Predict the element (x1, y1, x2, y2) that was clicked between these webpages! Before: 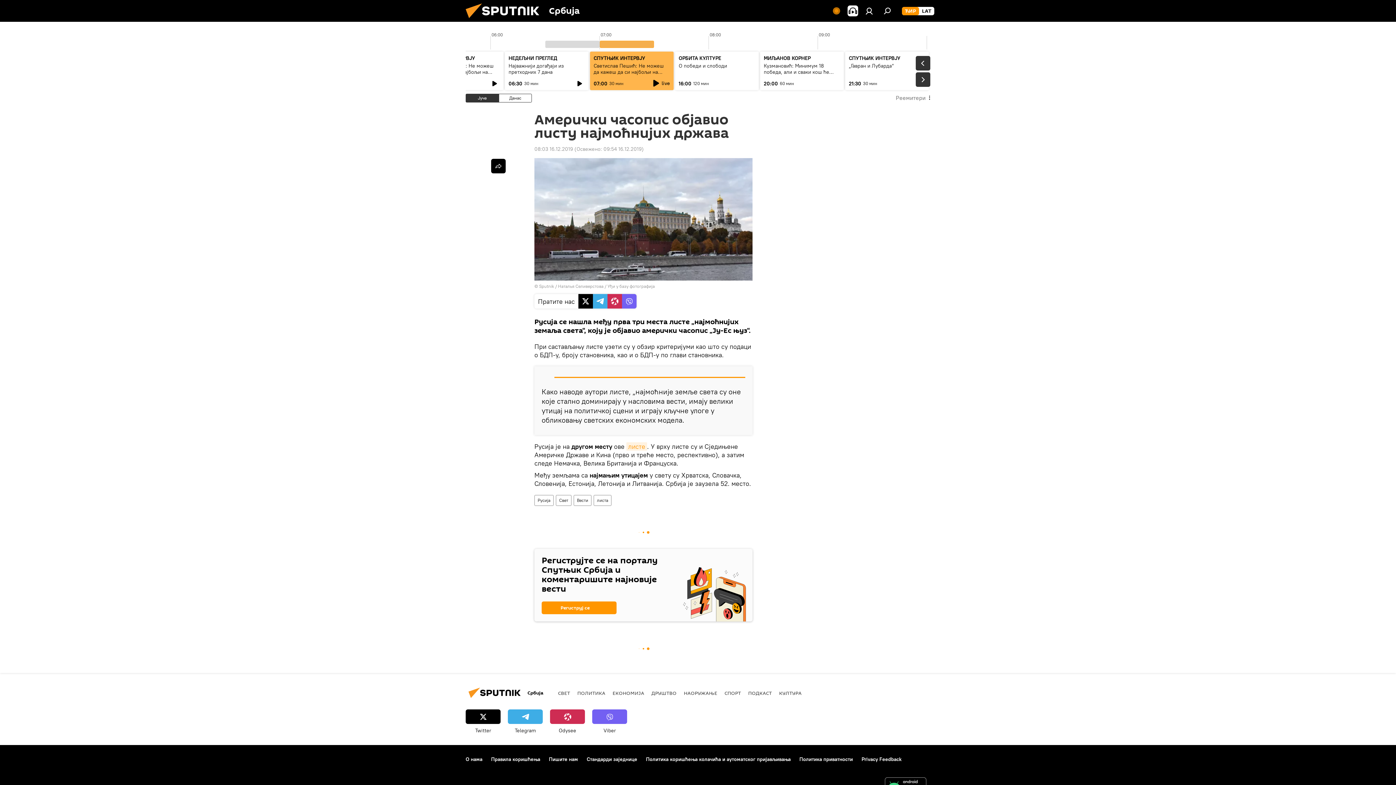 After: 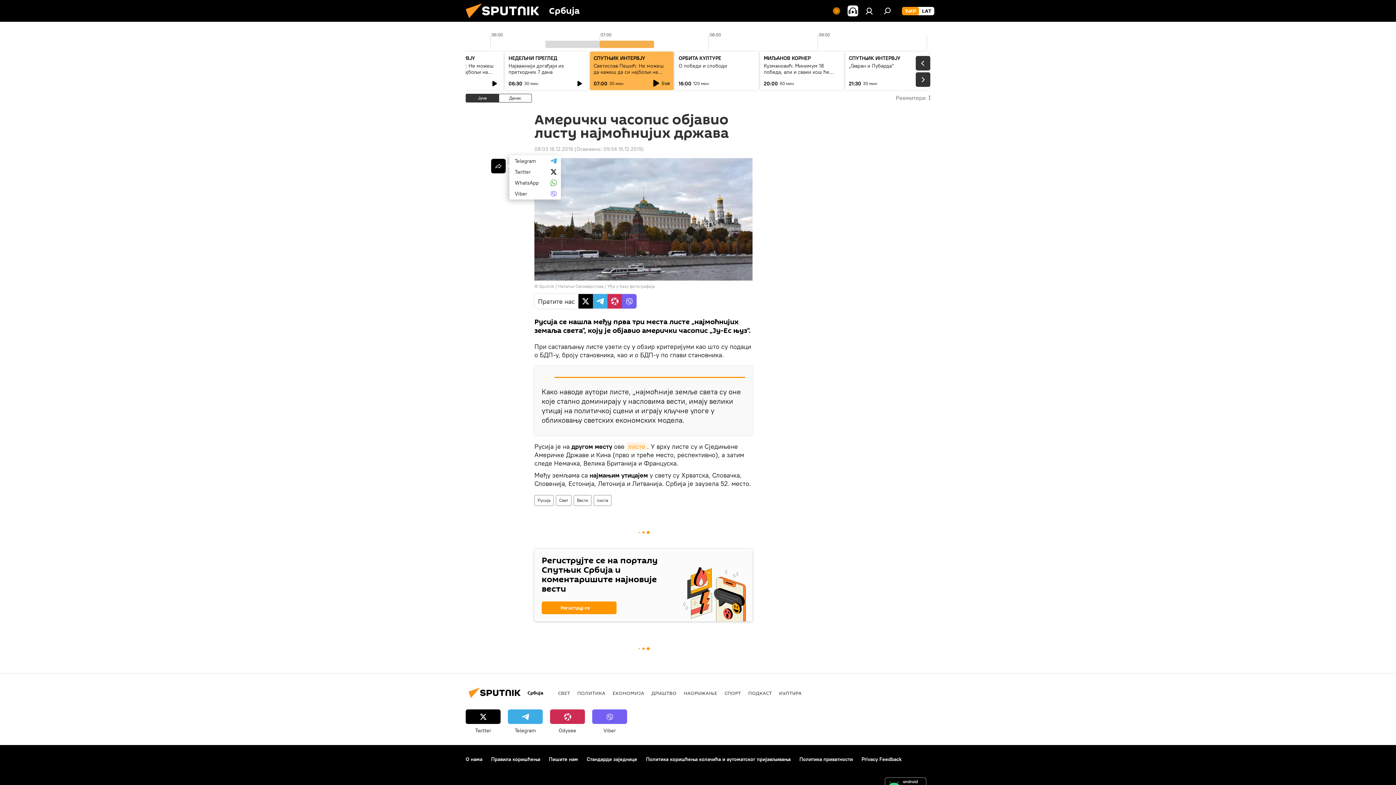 Action: bbox: (491, 158, 505, 173)